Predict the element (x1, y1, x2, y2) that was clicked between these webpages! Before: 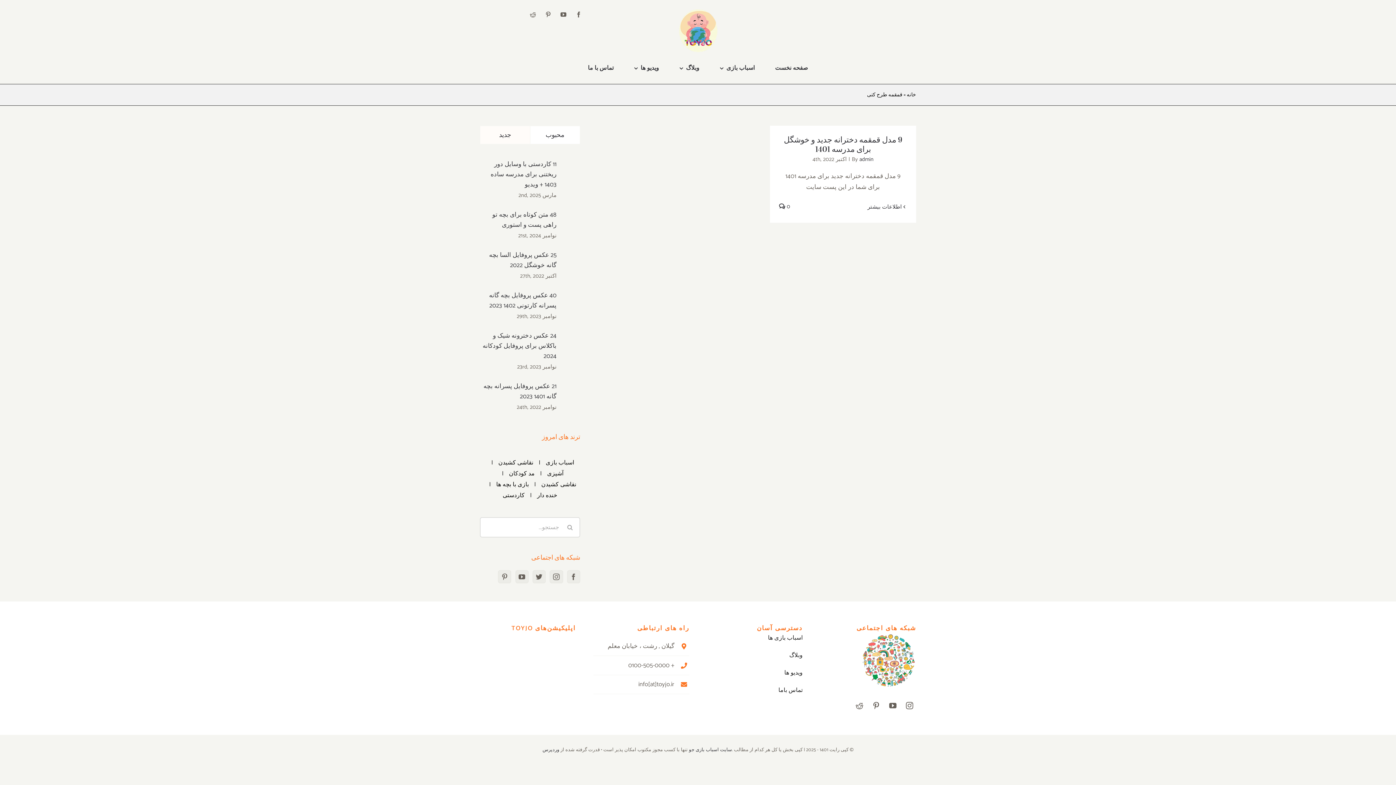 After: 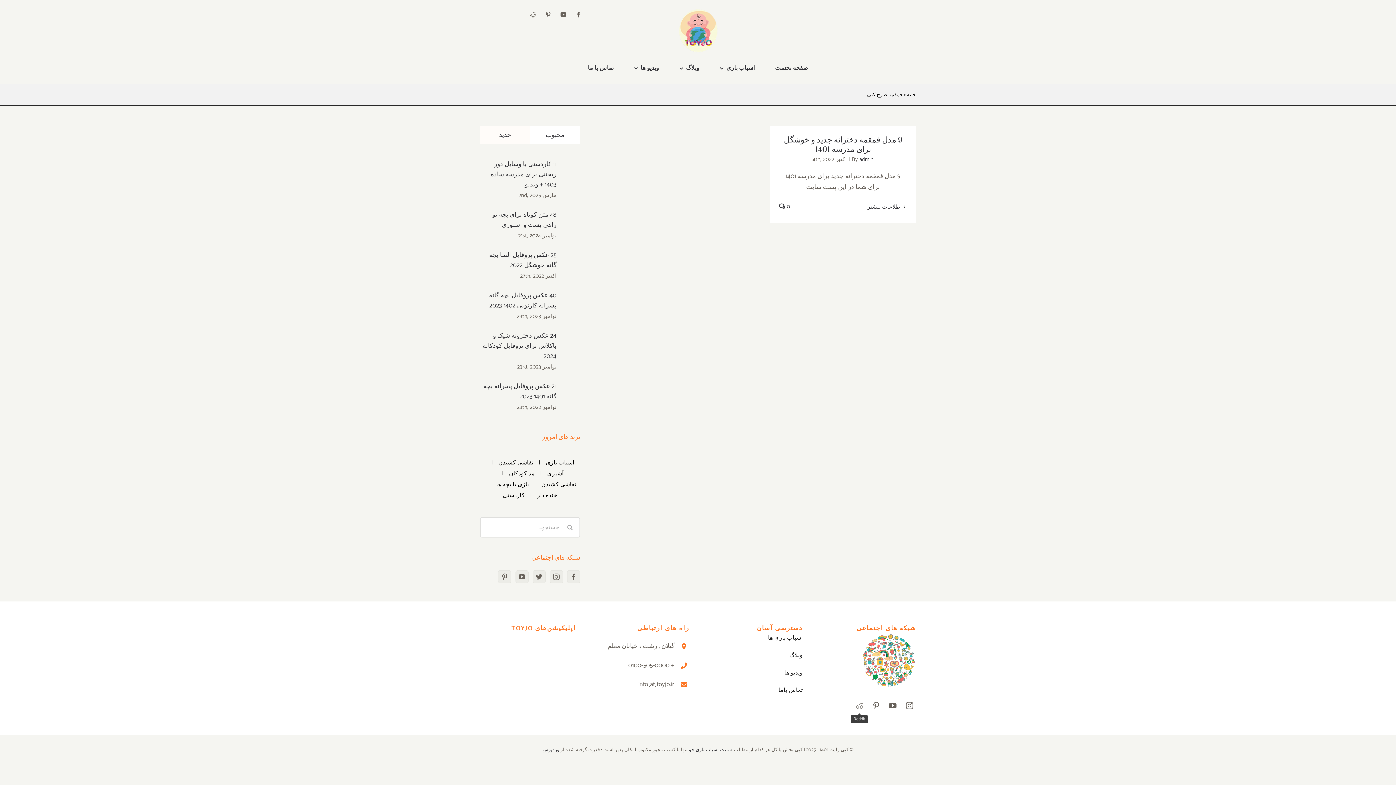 Action: bbox: (853, 699, 866, 712) label: reddit